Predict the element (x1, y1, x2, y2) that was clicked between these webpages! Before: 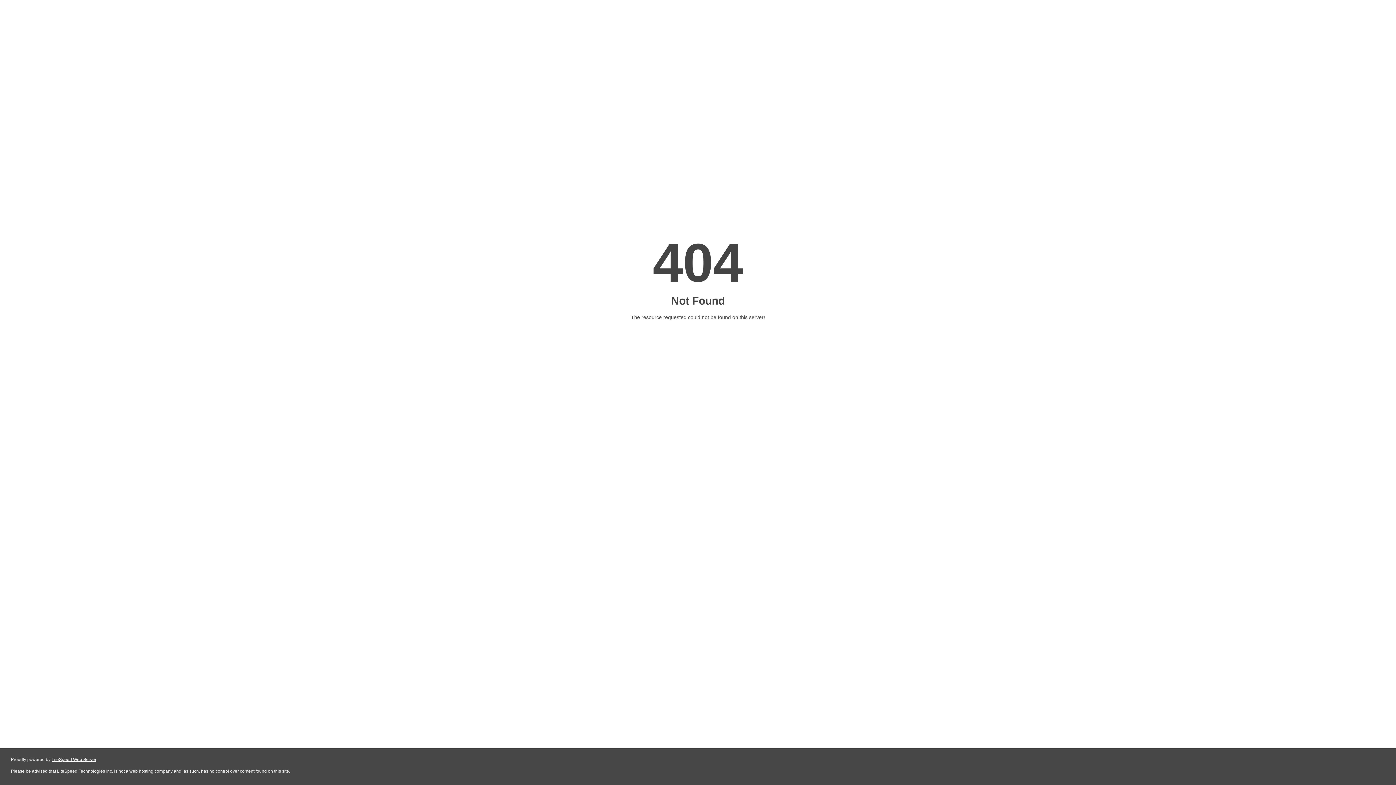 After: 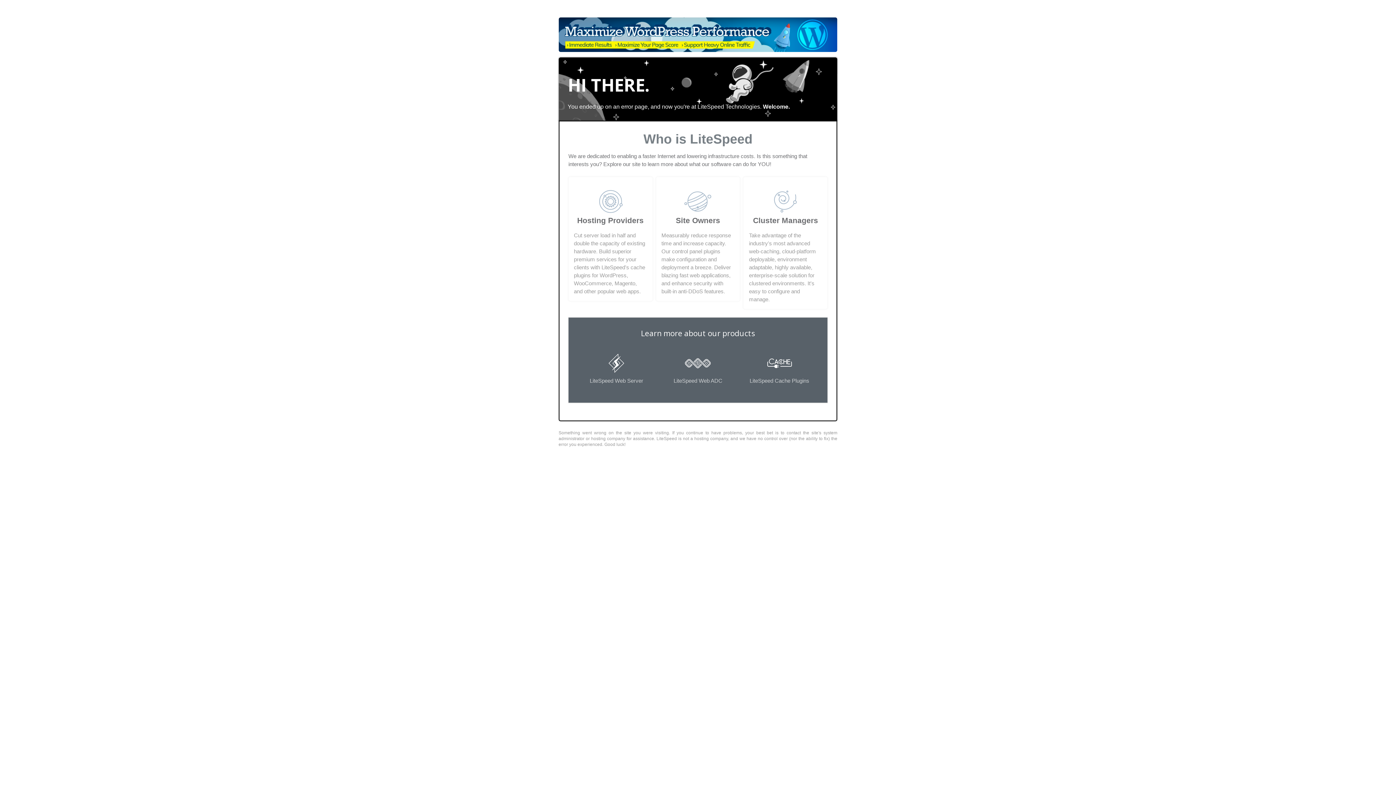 Action: bbox: (51, 757, 96, 762) label: LiteSpeed Web Server